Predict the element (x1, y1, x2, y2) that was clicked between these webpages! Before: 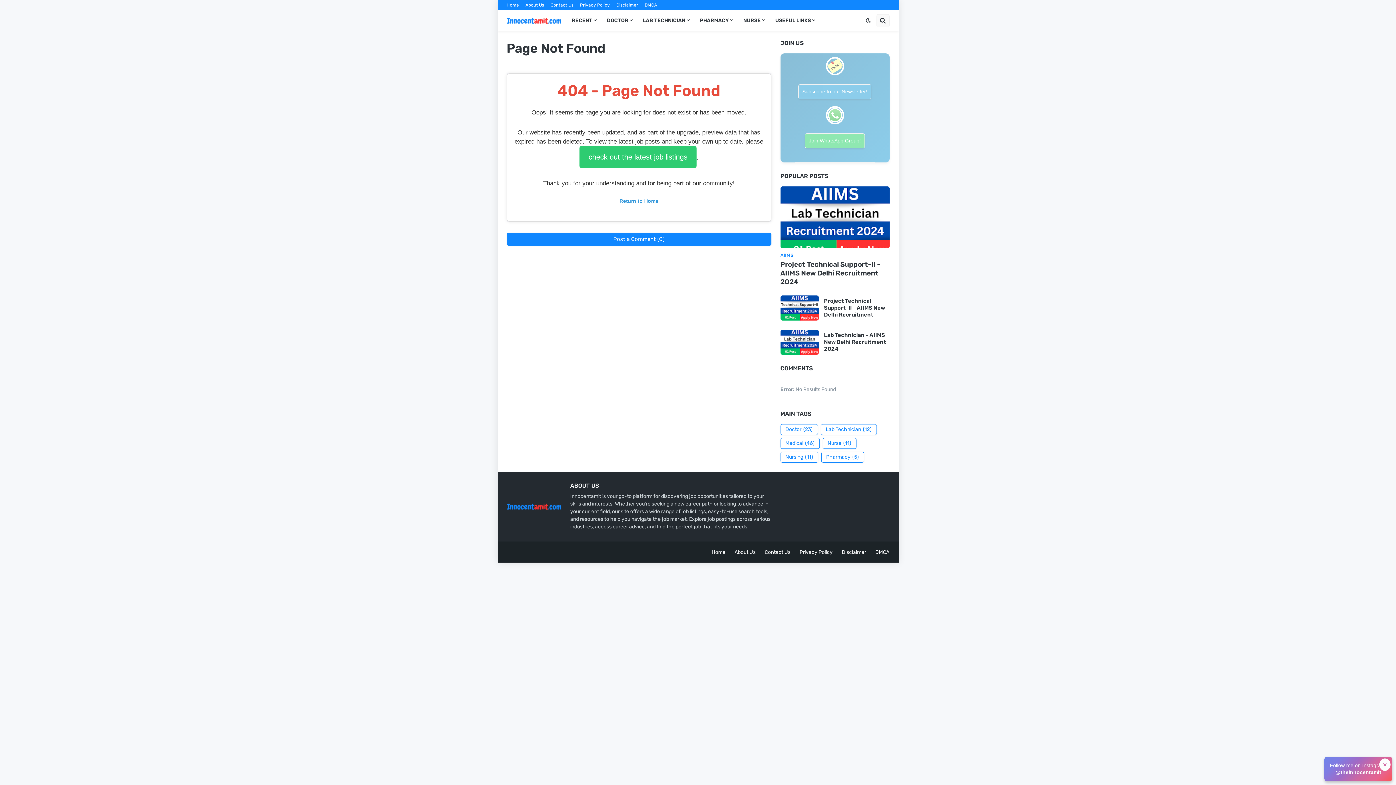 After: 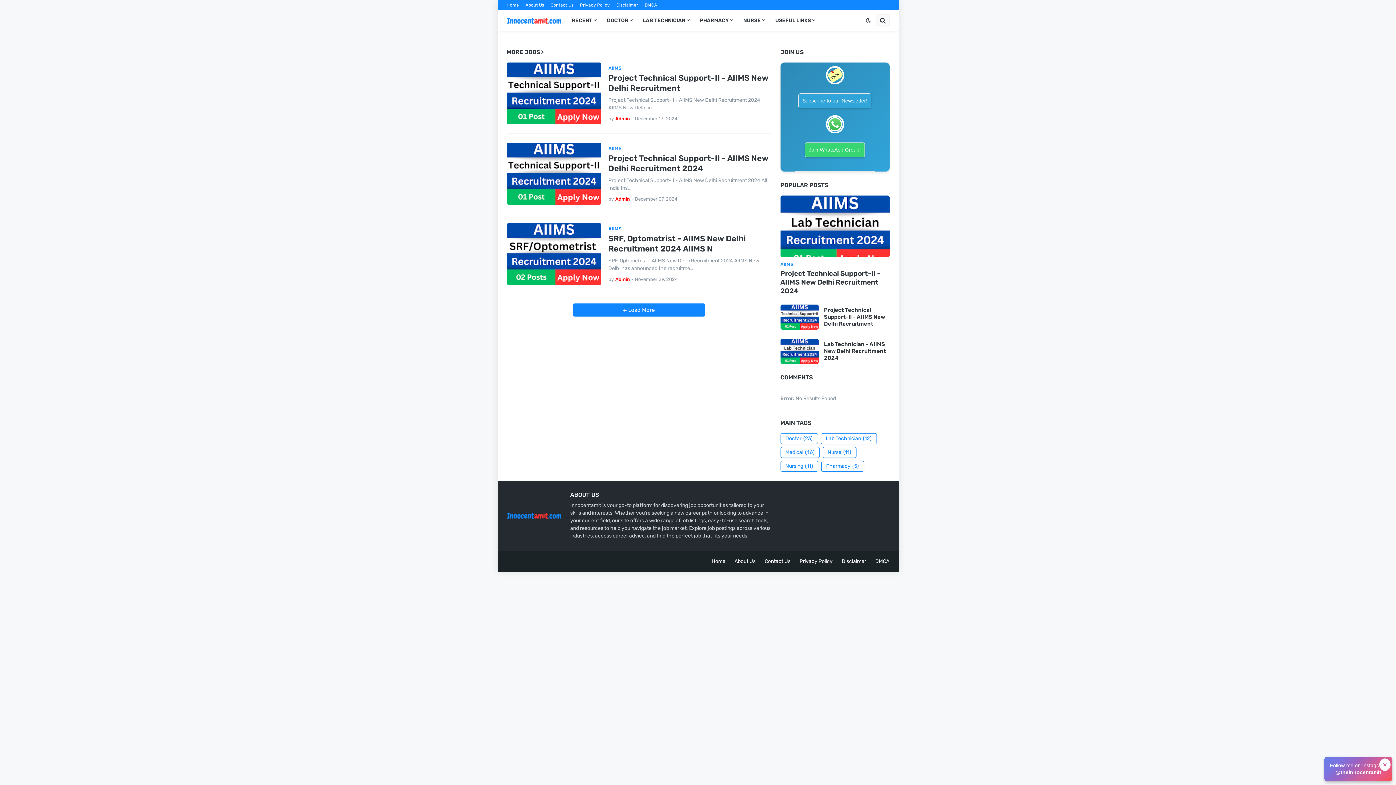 Action: label: Return to Home bbox: (619, 198, 658, 204)